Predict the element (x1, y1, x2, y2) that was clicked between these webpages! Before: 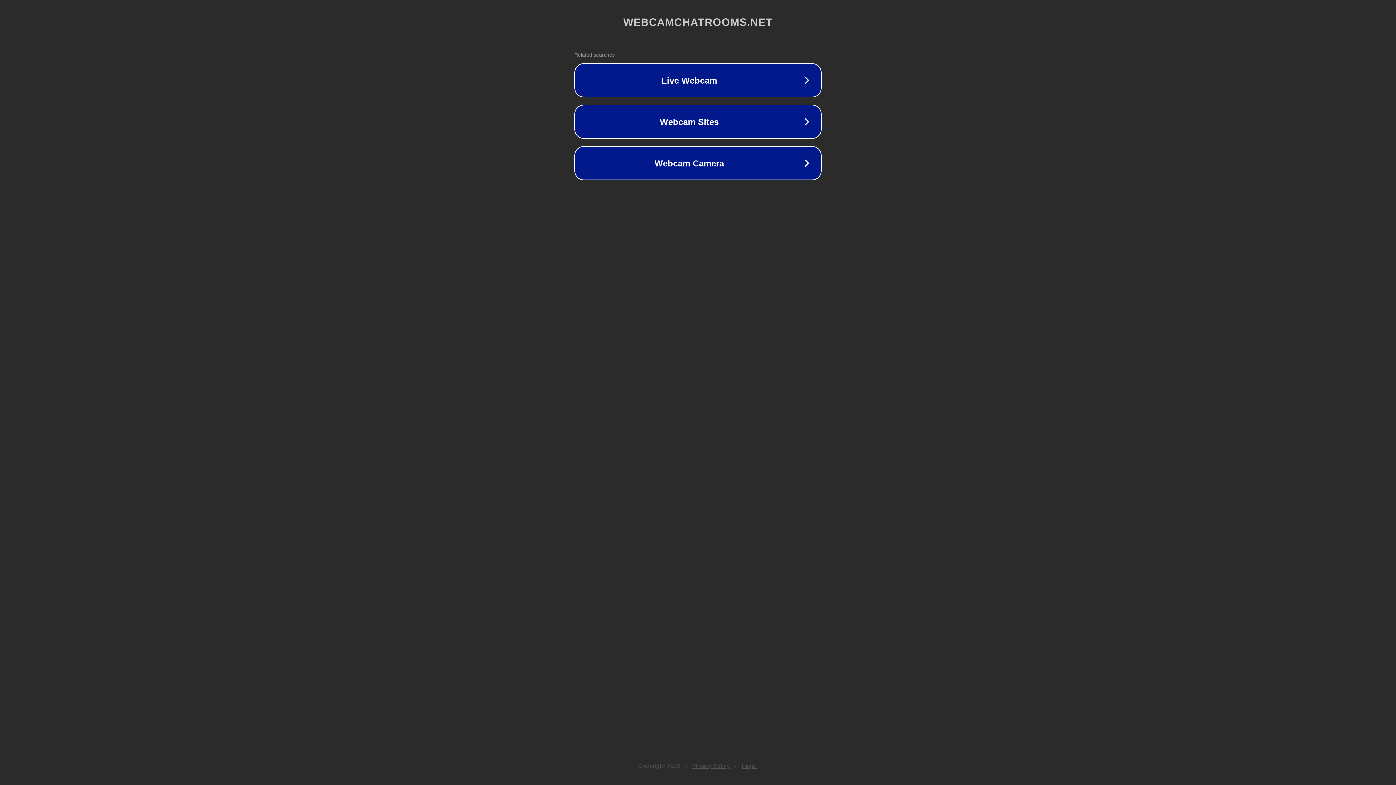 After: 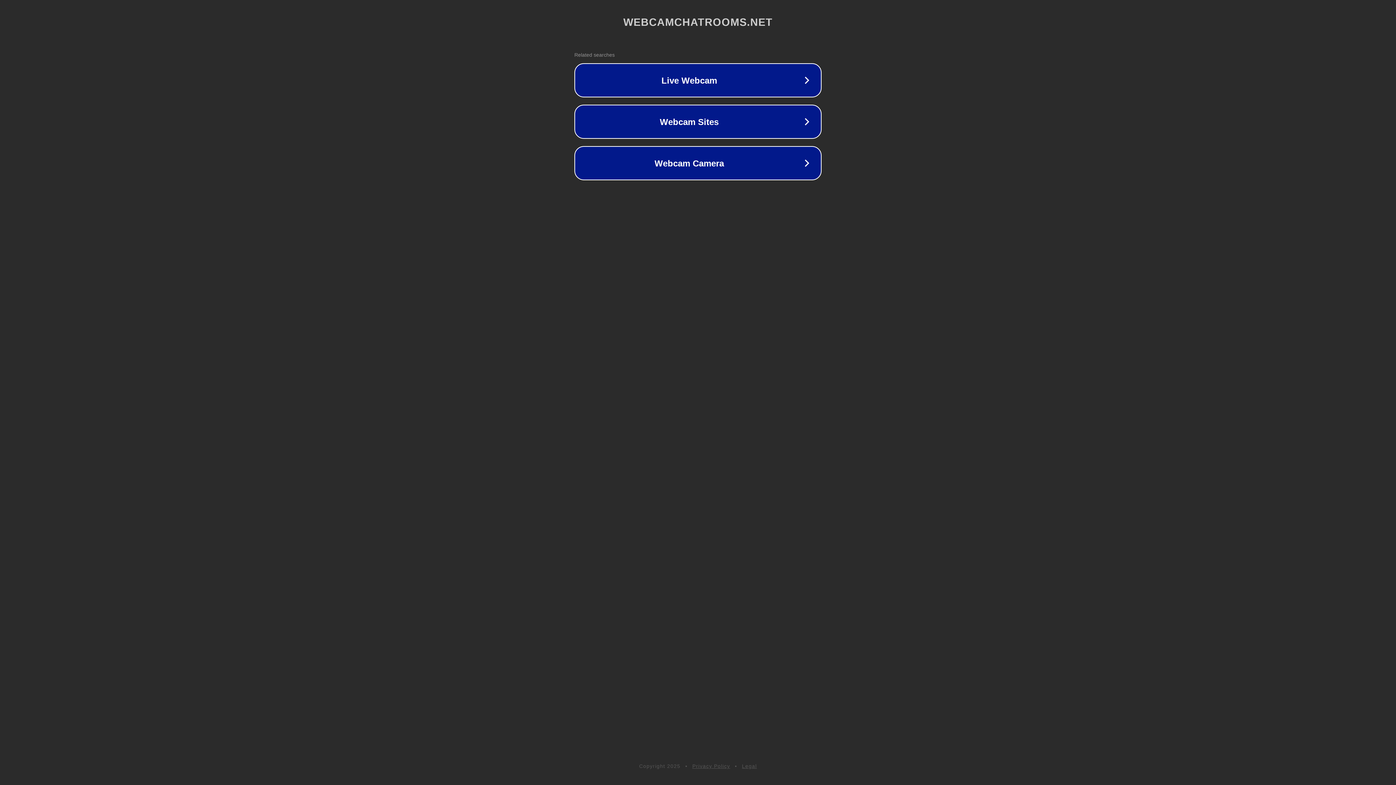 Action: label: Privacy Policy bbox: (692, 763, 730, 769)